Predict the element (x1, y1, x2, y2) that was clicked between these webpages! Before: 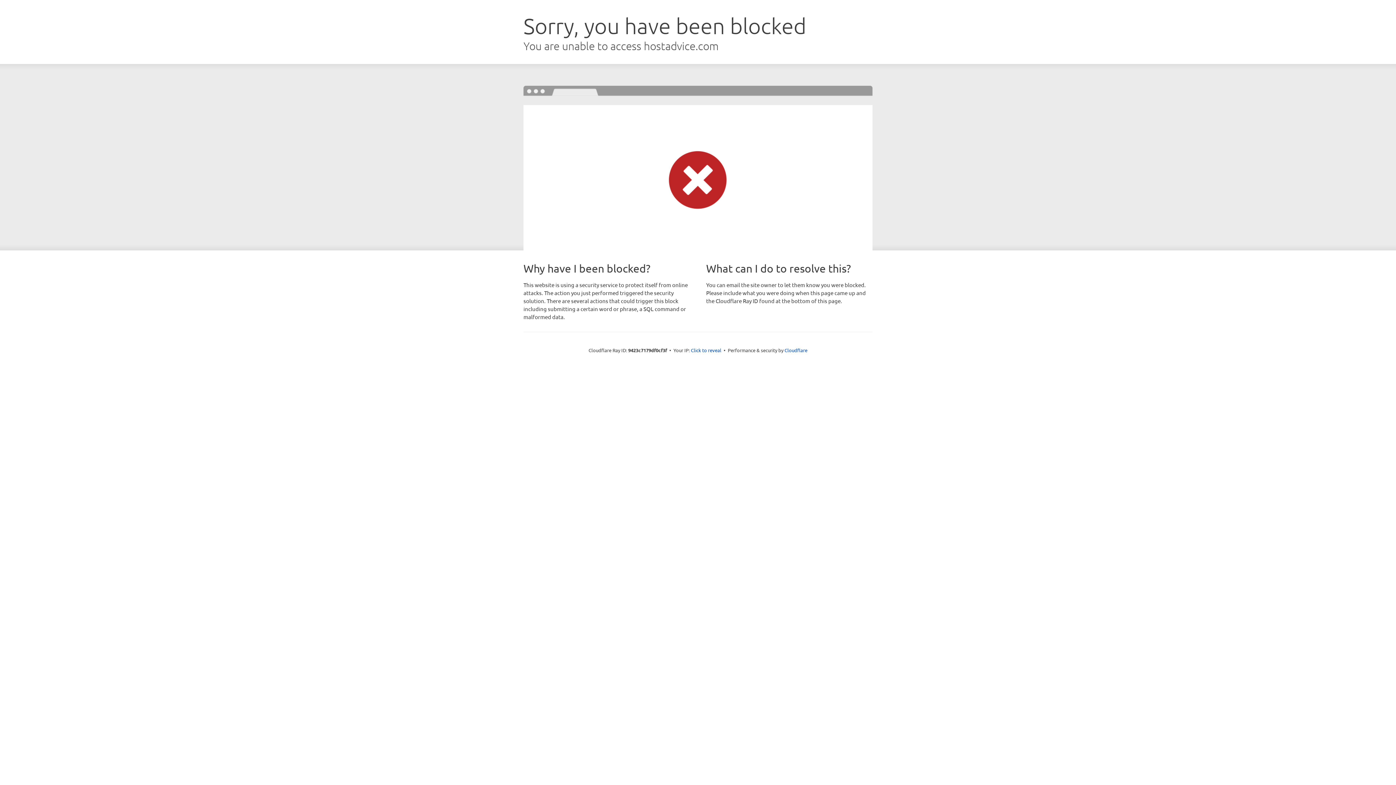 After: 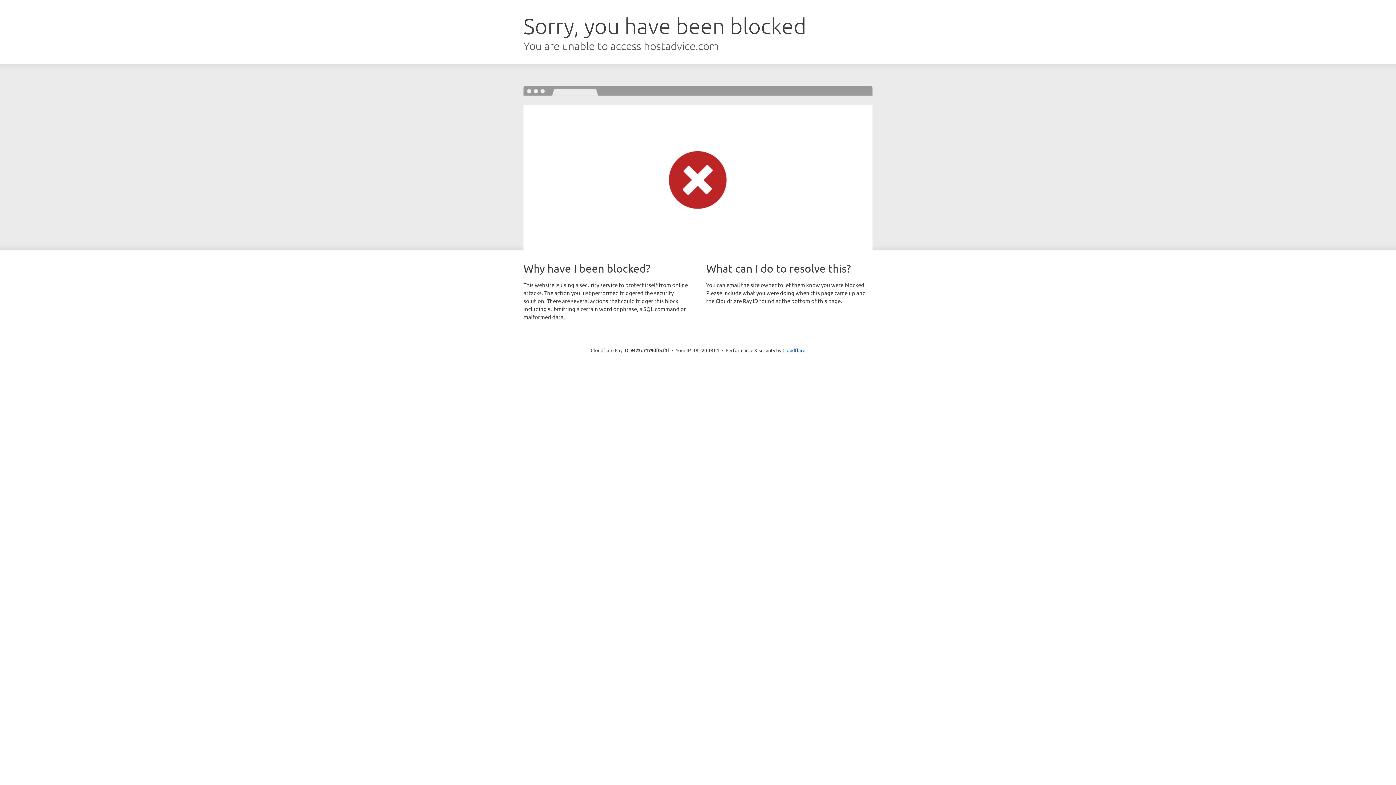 Action: bbox: (691, 346, 721, 353) label: Click to reveal